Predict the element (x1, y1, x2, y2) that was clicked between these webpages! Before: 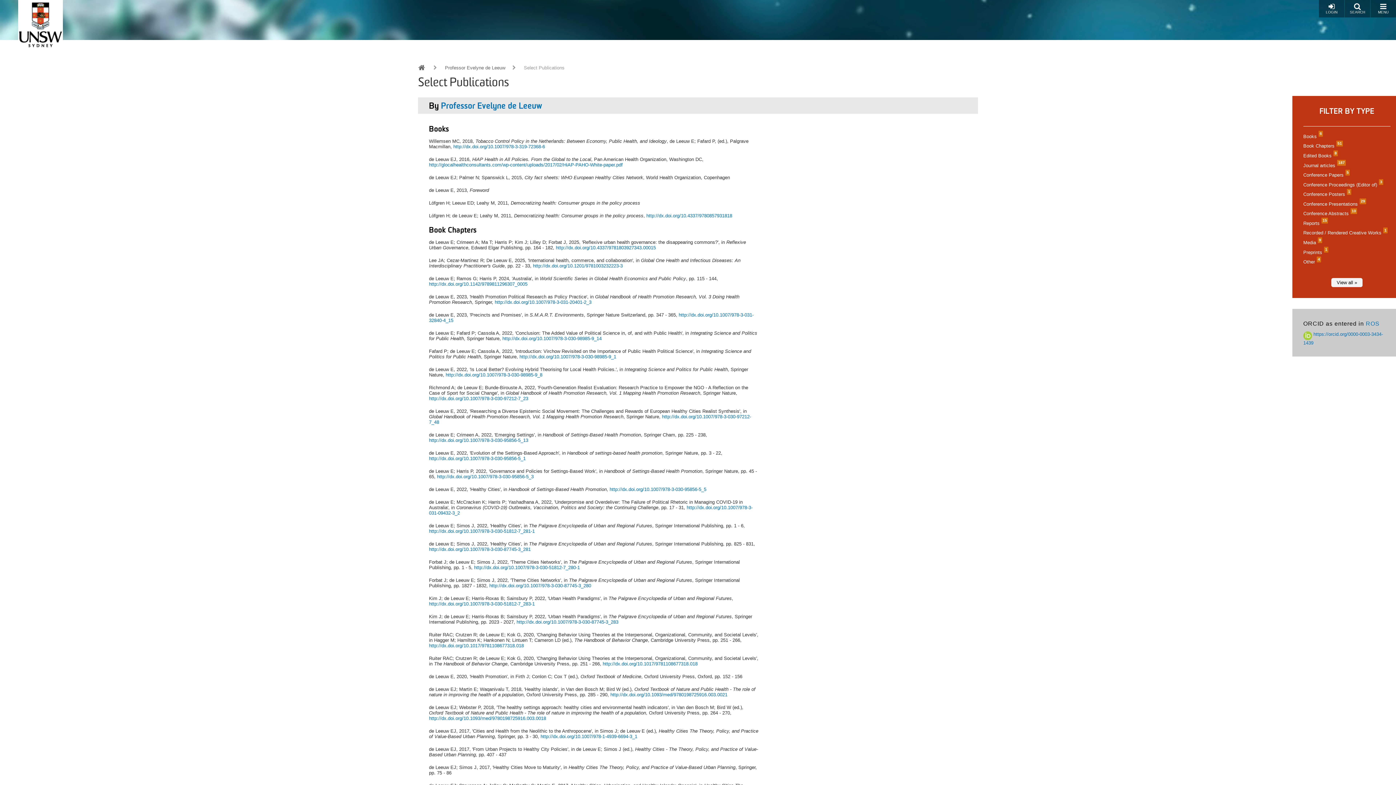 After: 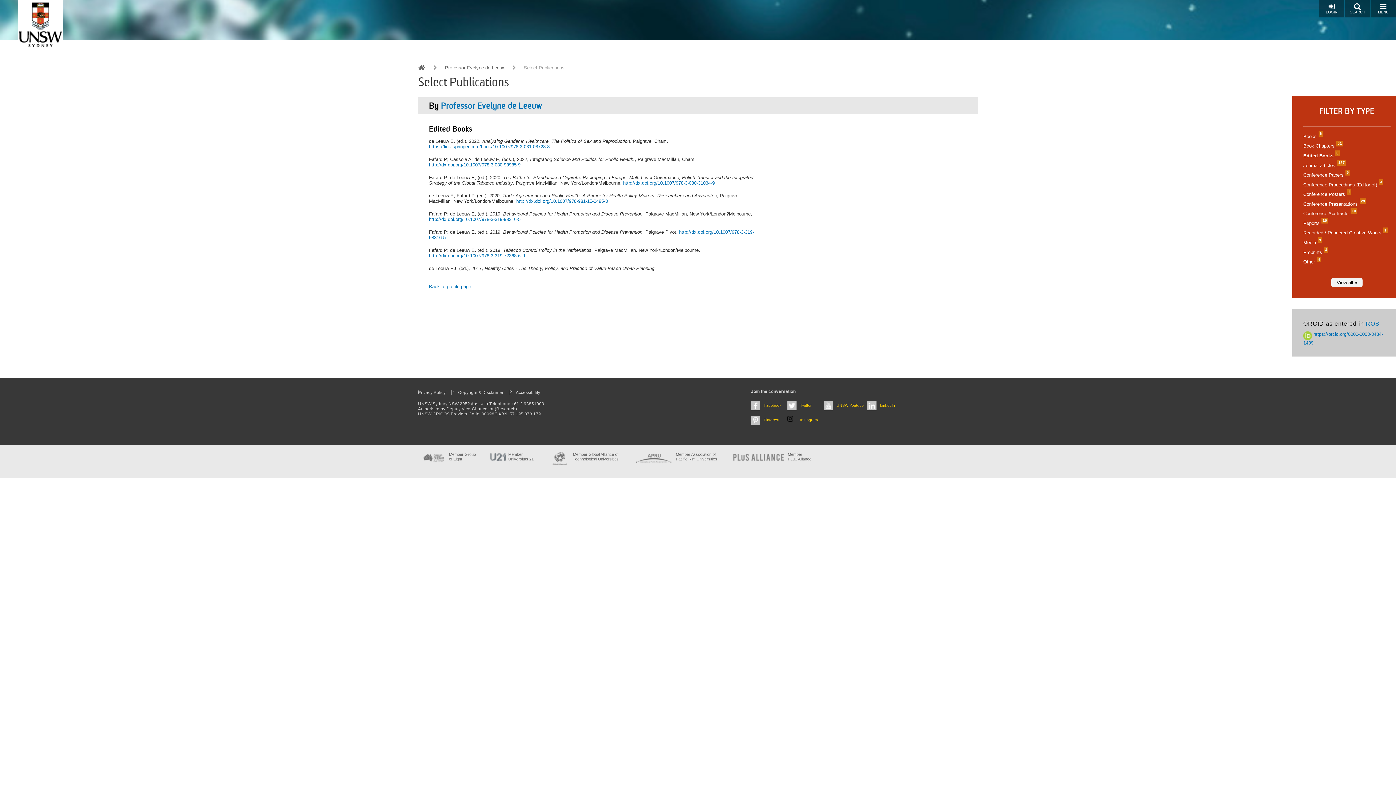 Action: label: Edited Books8 bbox: (1303, 153, 1336, 158)